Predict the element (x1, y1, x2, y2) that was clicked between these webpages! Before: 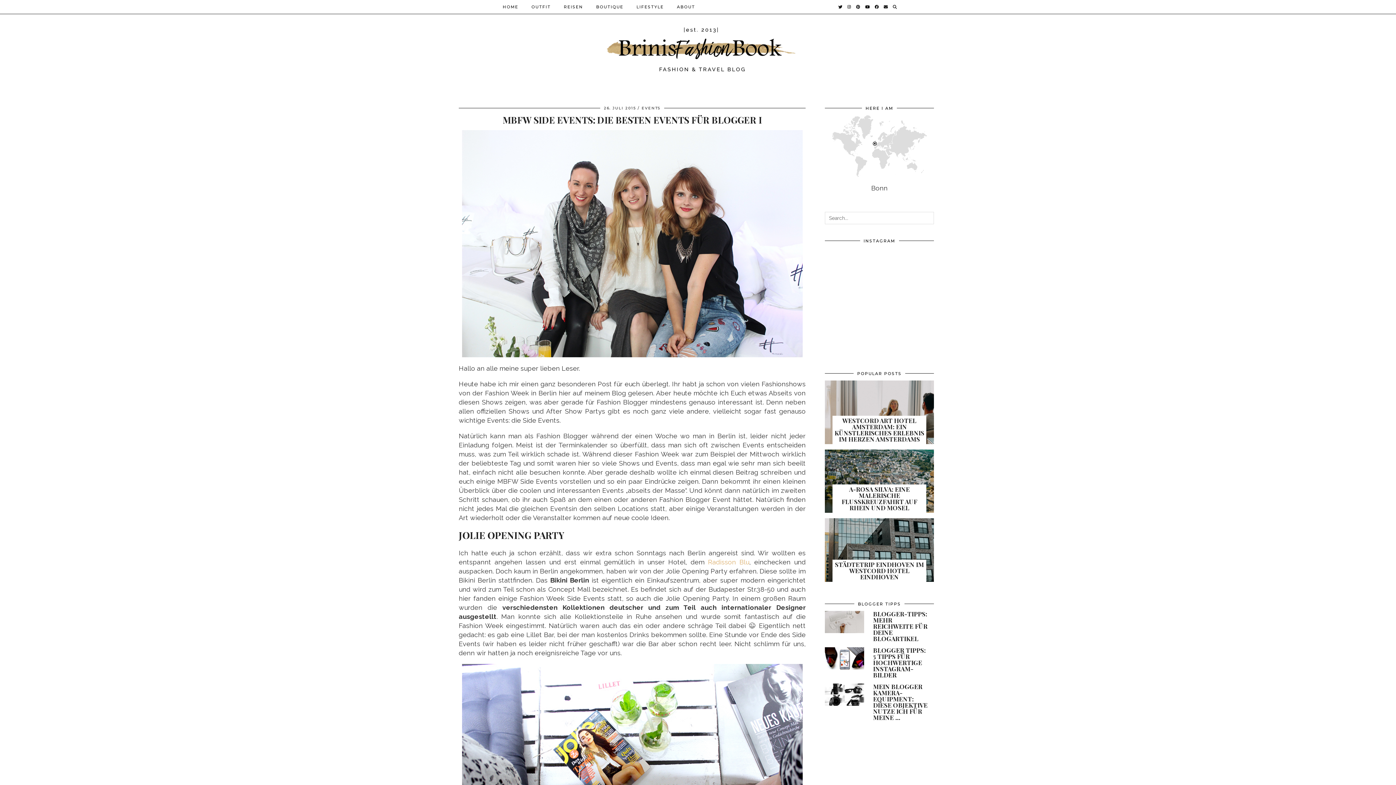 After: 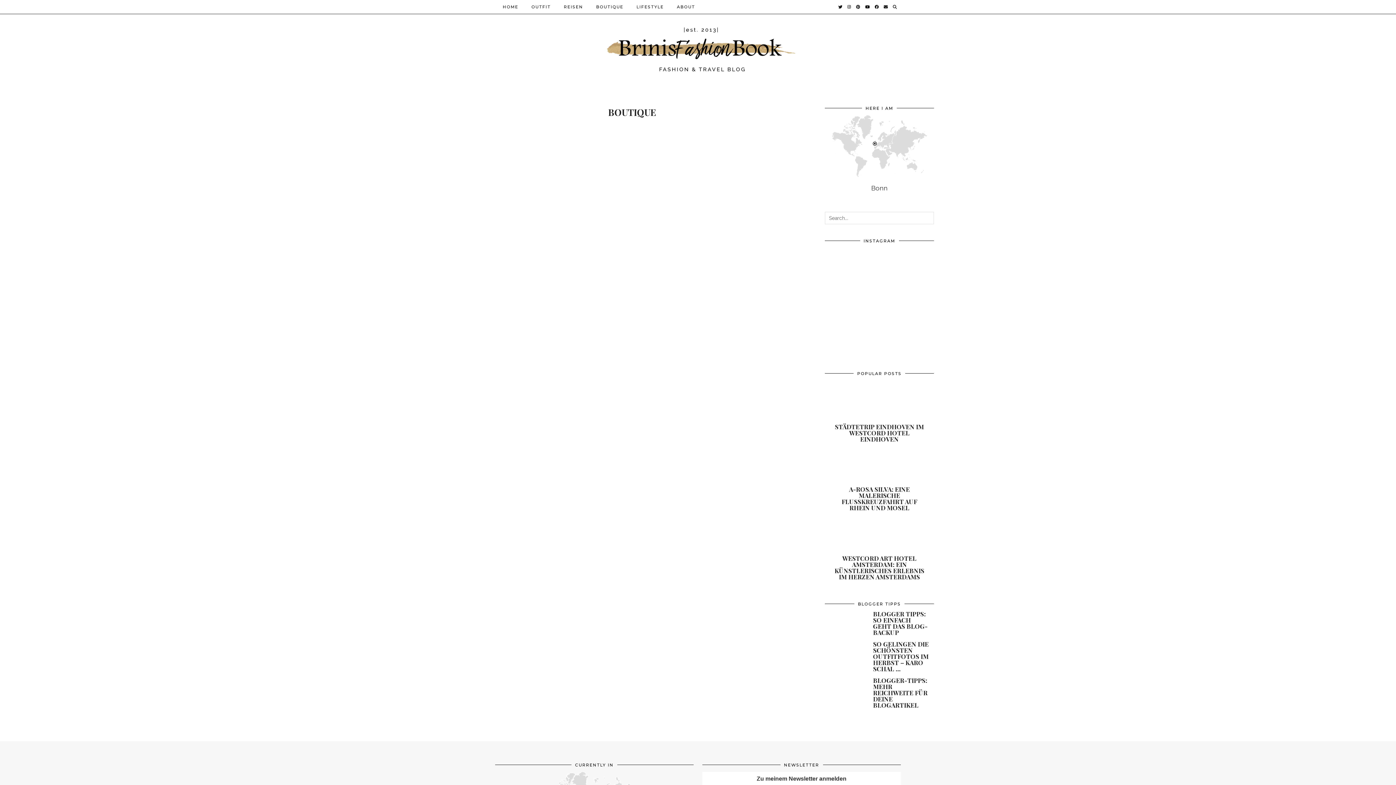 Action: bbox: (589, 0, 630, 13) label: BOUTIQUE